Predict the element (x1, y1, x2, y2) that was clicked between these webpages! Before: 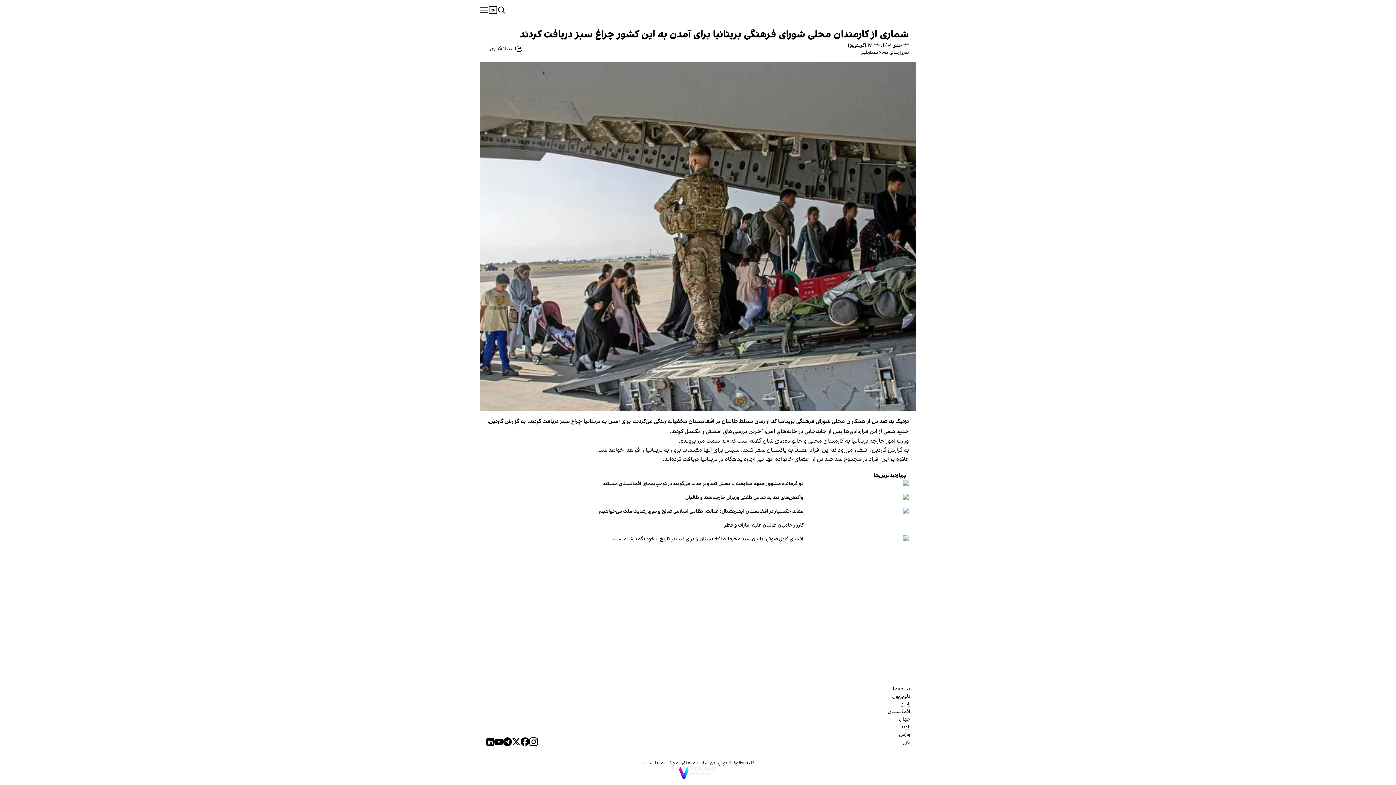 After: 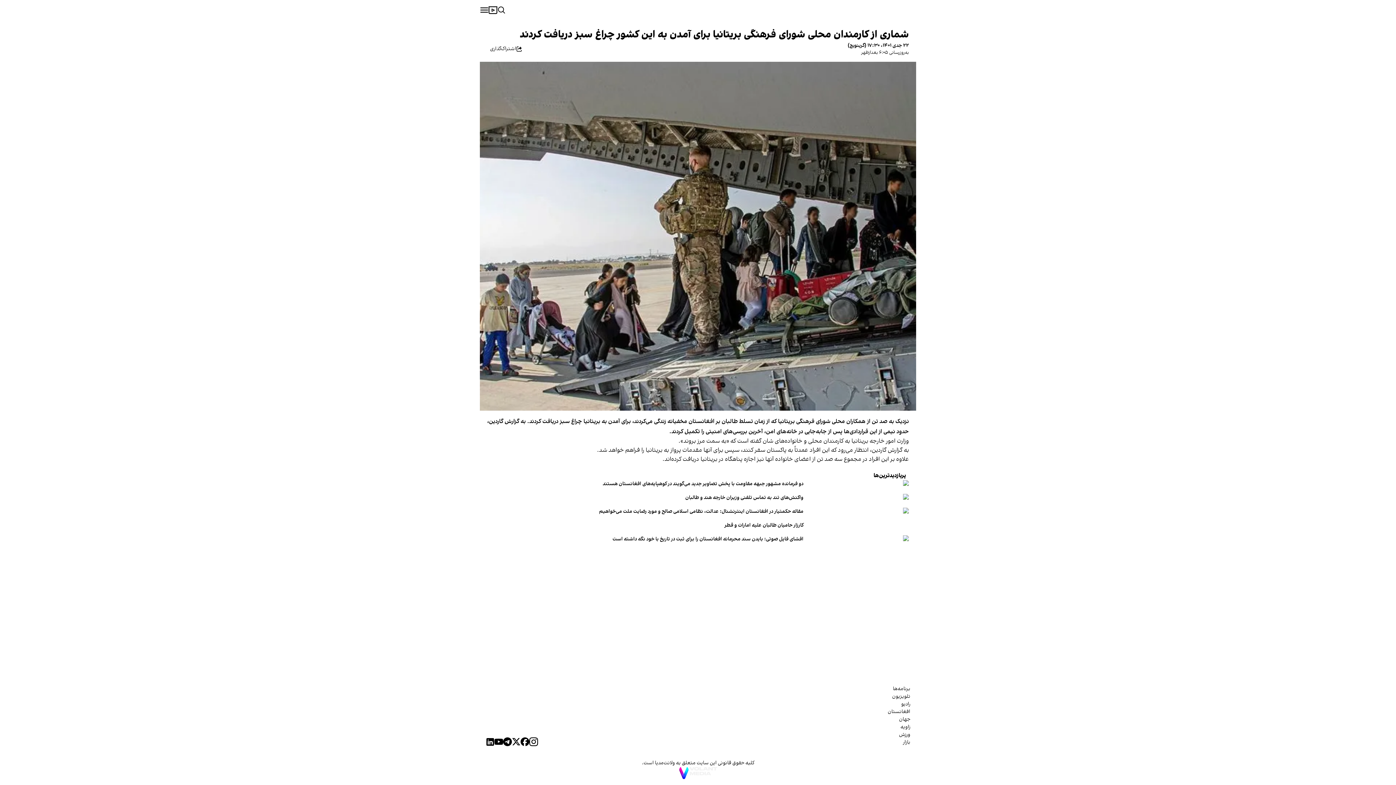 Action: bbox: (488, 5, 497, 14)